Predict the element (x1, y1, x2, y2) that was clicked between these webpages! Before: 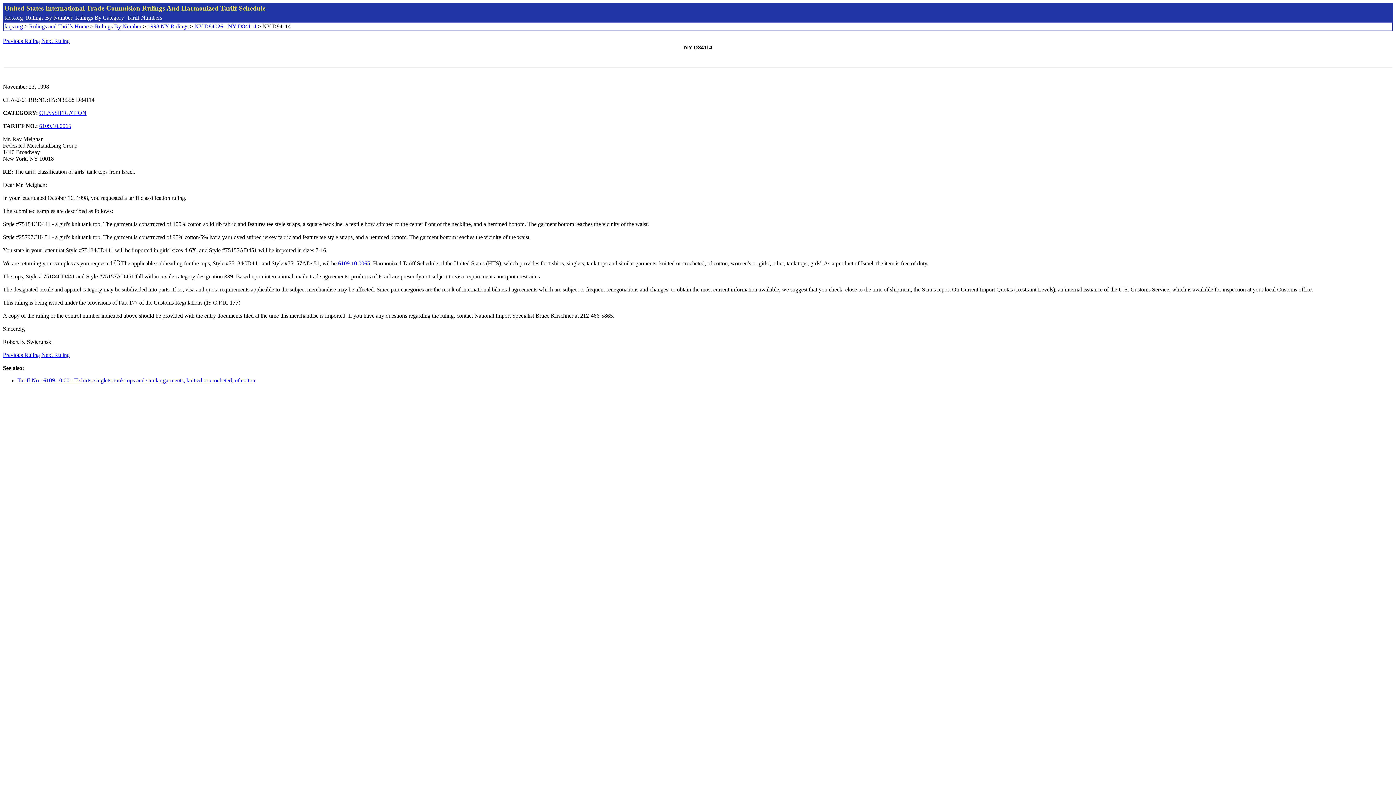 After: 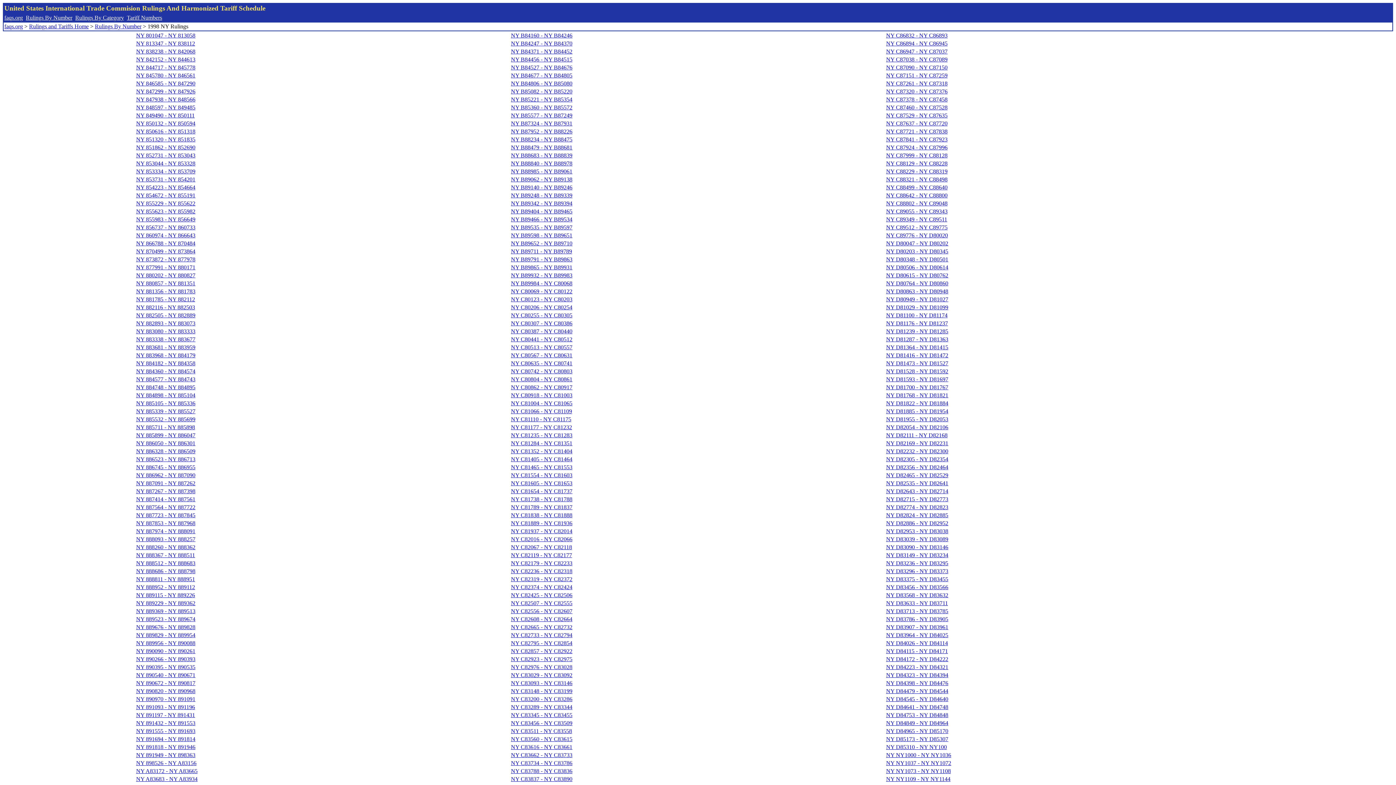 Action: label: 1998 NY Rulings bbox: (147, 23, 188, 29)